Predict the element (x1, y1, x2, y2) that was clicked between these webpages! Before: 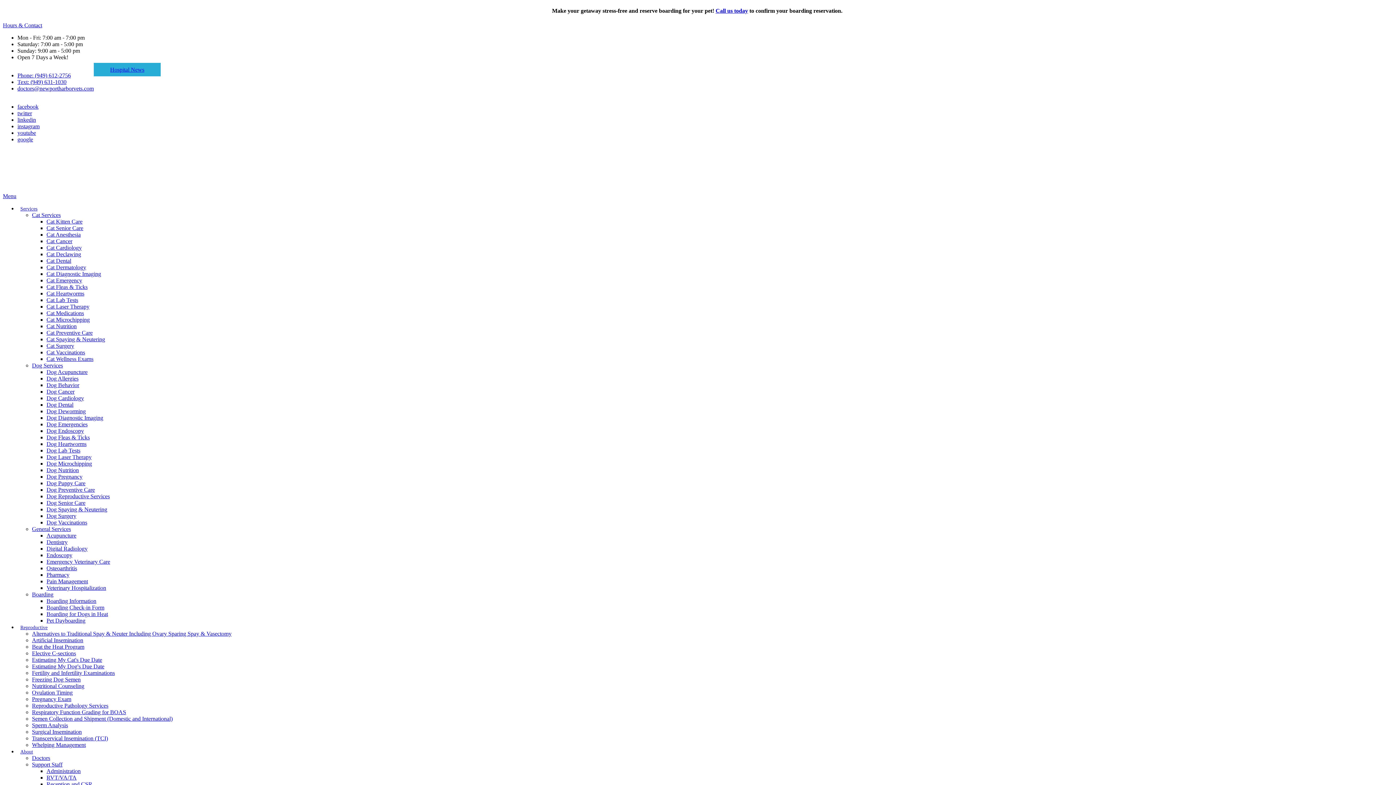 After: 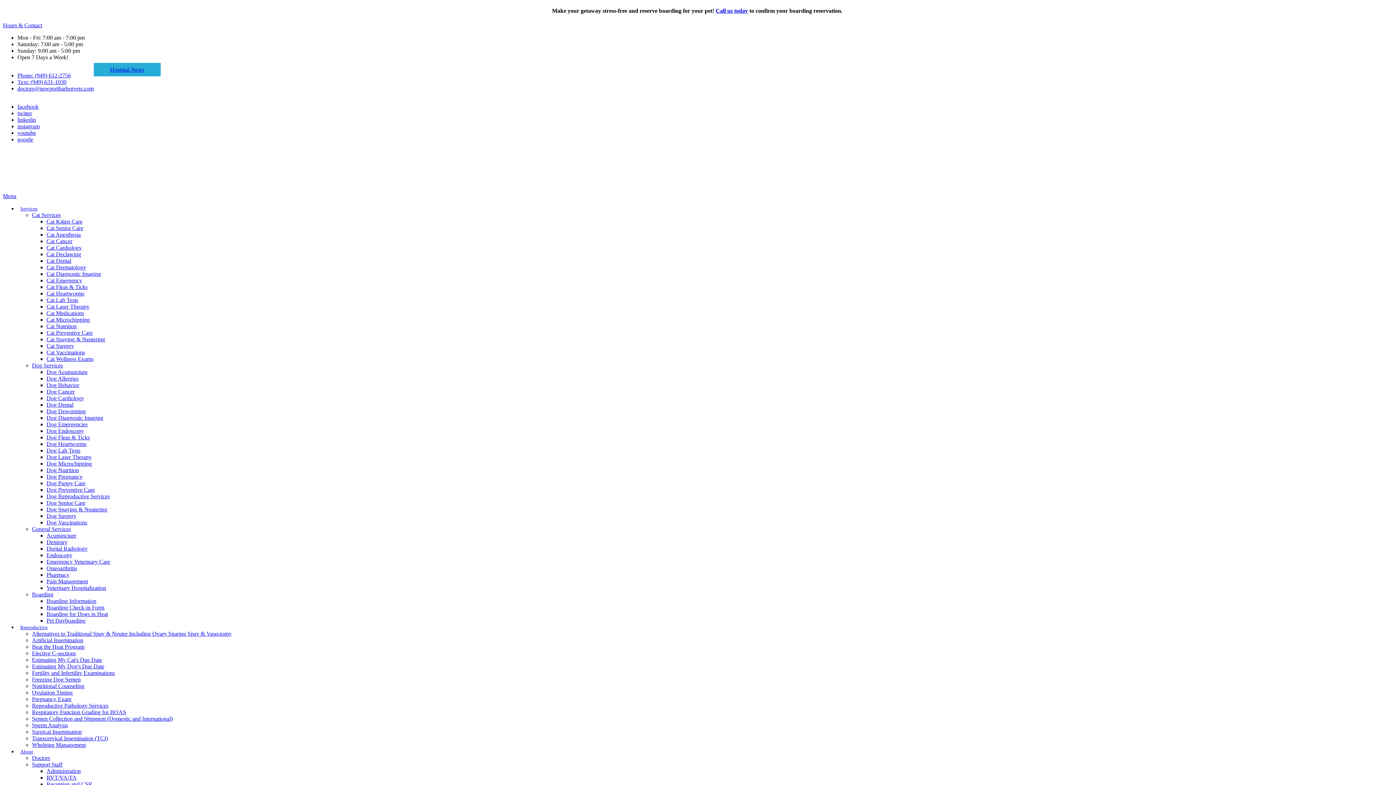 Action: label: Phone: (949) 612-2756 bbox: (17, 72, 70, 78)